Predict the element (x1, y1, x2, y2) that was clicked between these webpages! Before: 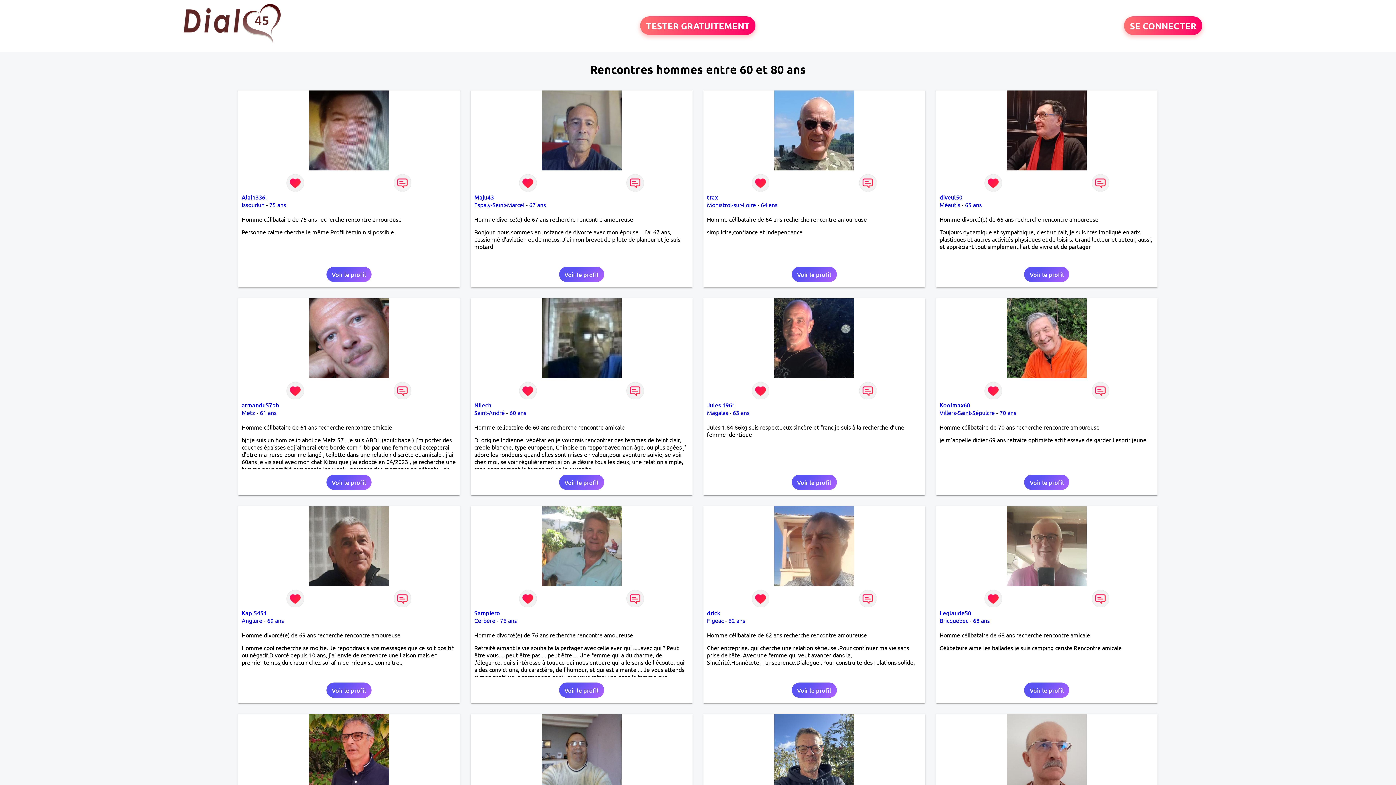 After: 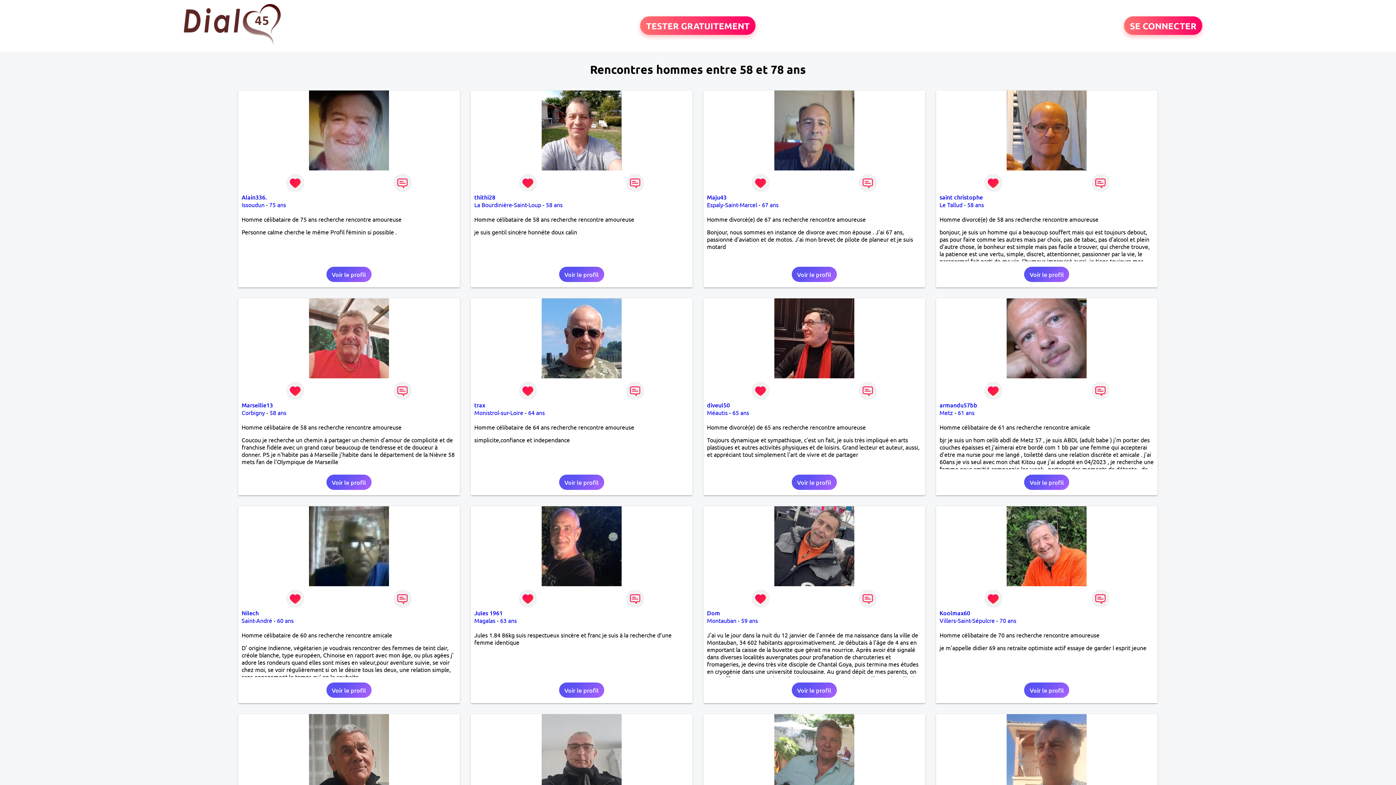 Action: bbox: (973, 617, 990, 624) label: 68 ans